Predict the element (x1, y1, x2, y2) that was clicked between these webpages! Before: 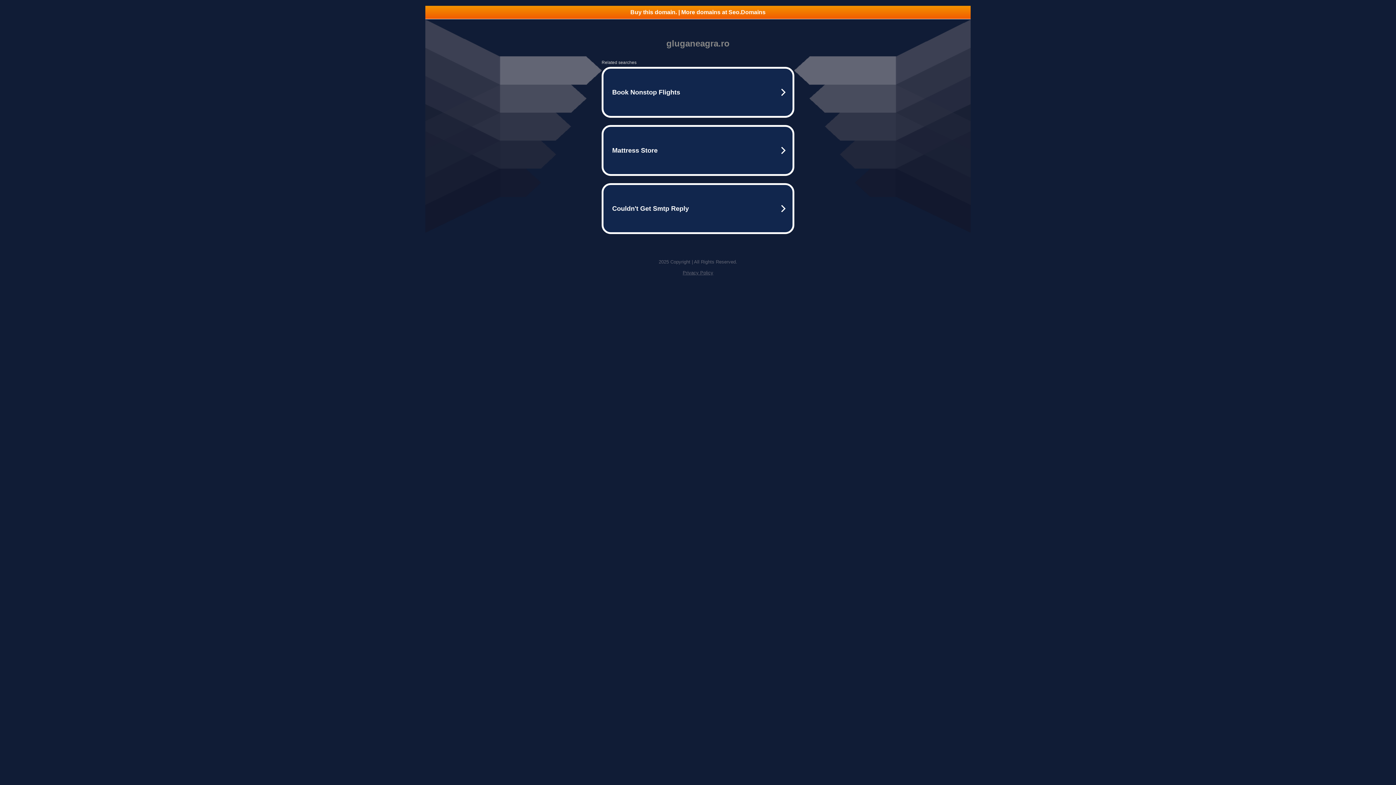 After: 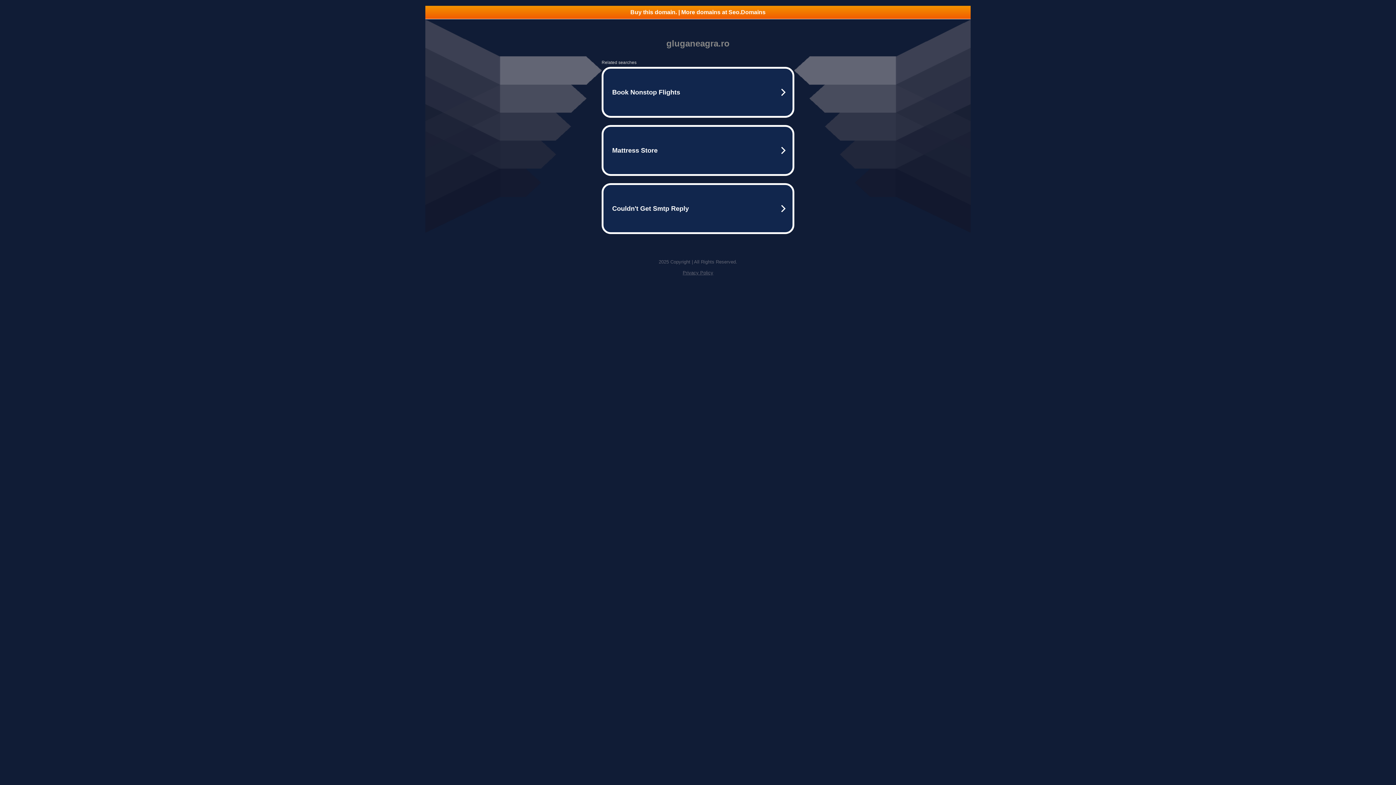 Action: bbox: (682, 270, 713, 275) label: Privacy Policy